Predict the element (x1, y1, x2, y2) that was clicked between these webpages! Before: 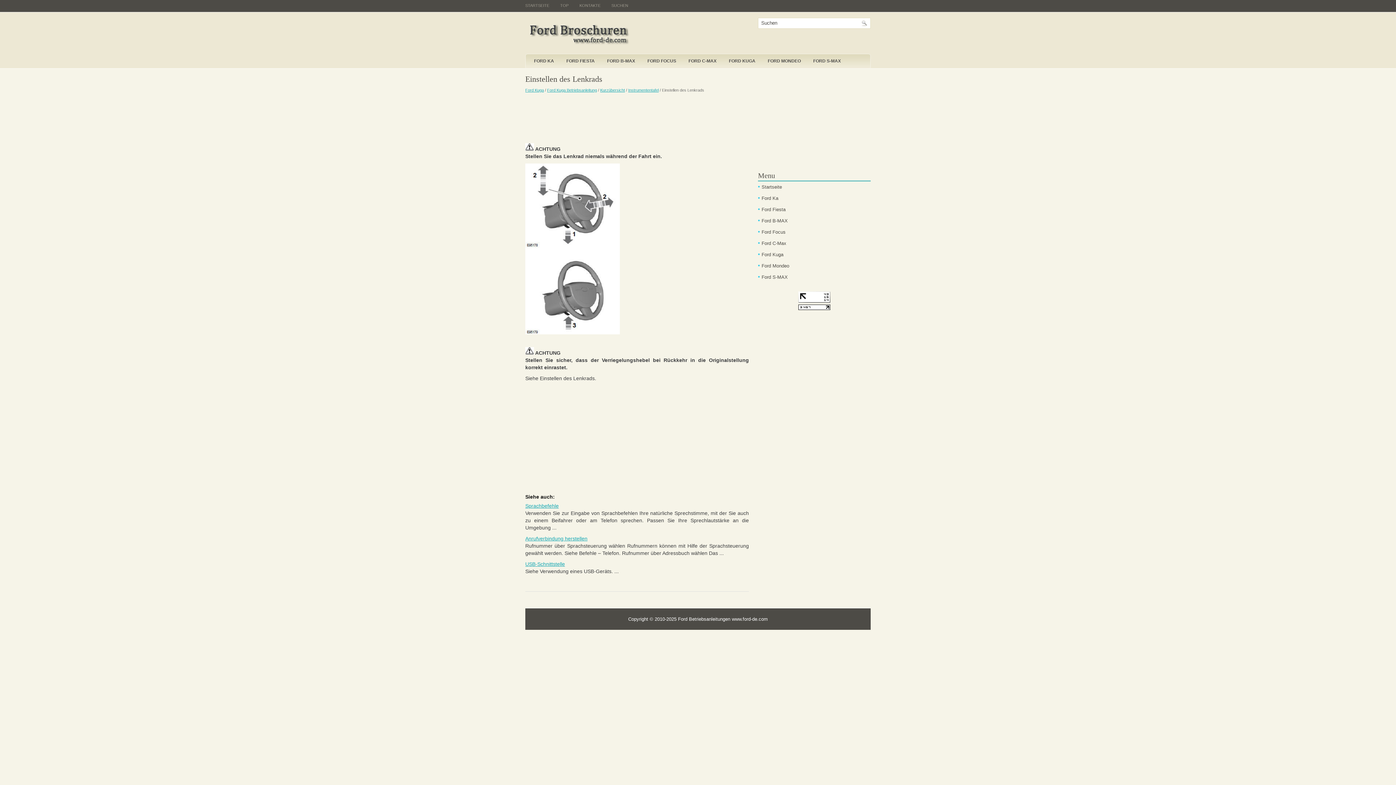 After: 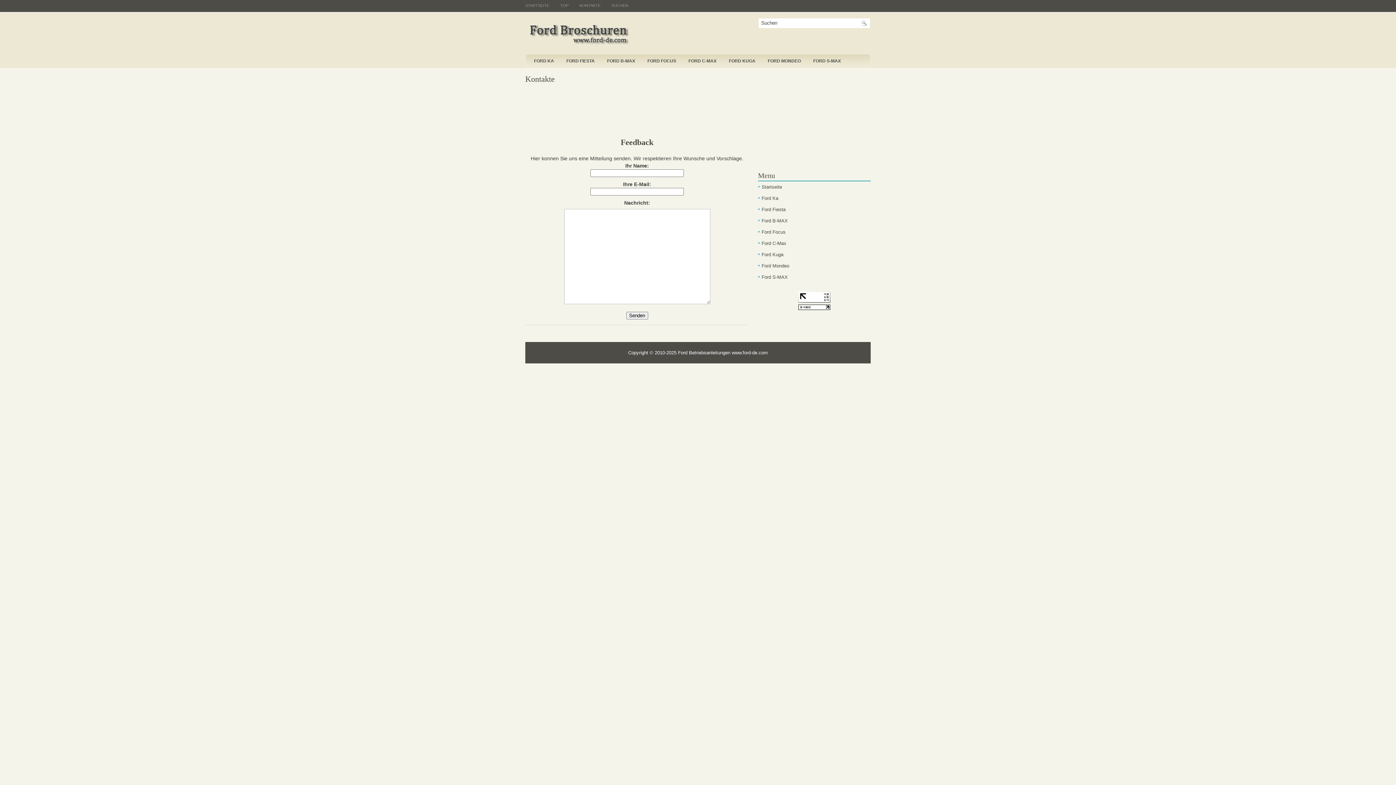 Action: bbox: (579, 0, 611, 11) label: KONTAKTE